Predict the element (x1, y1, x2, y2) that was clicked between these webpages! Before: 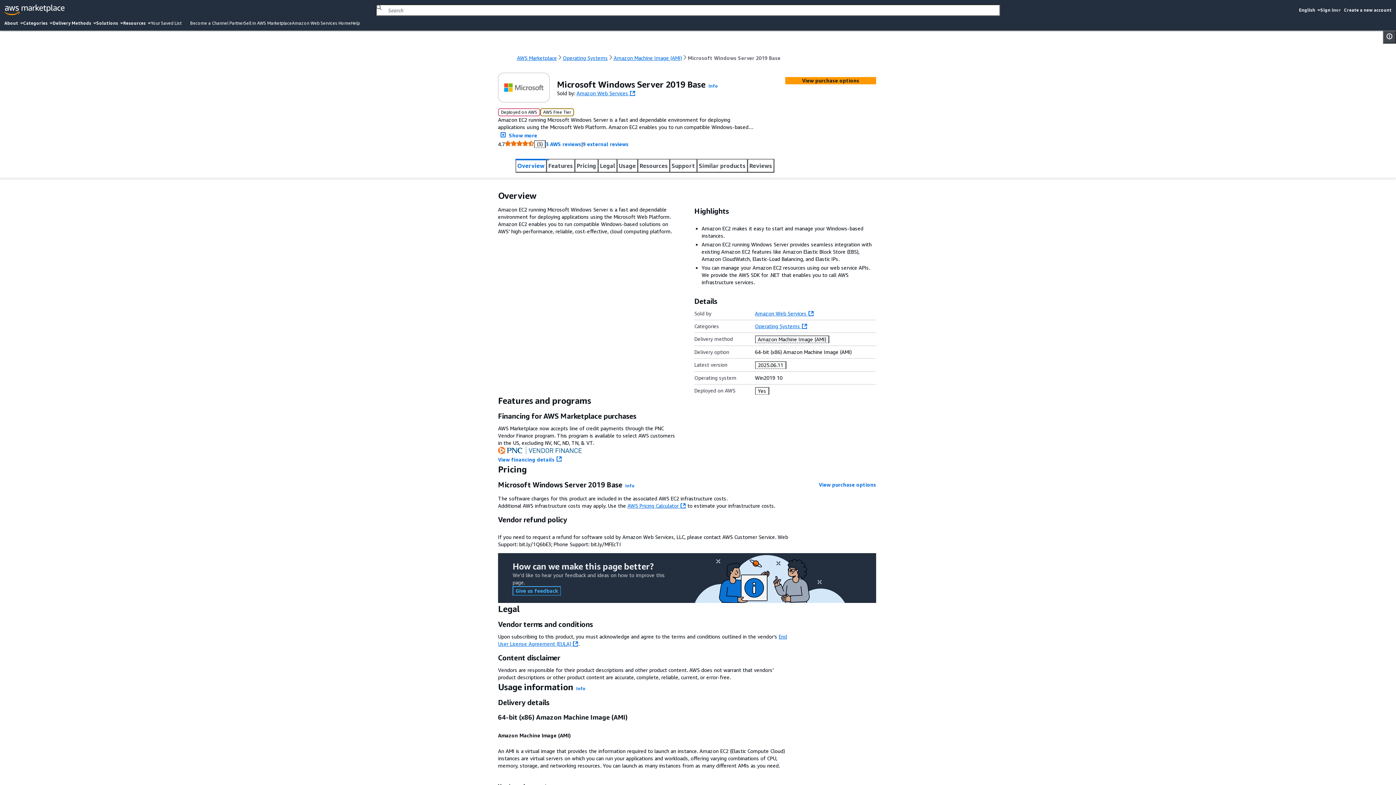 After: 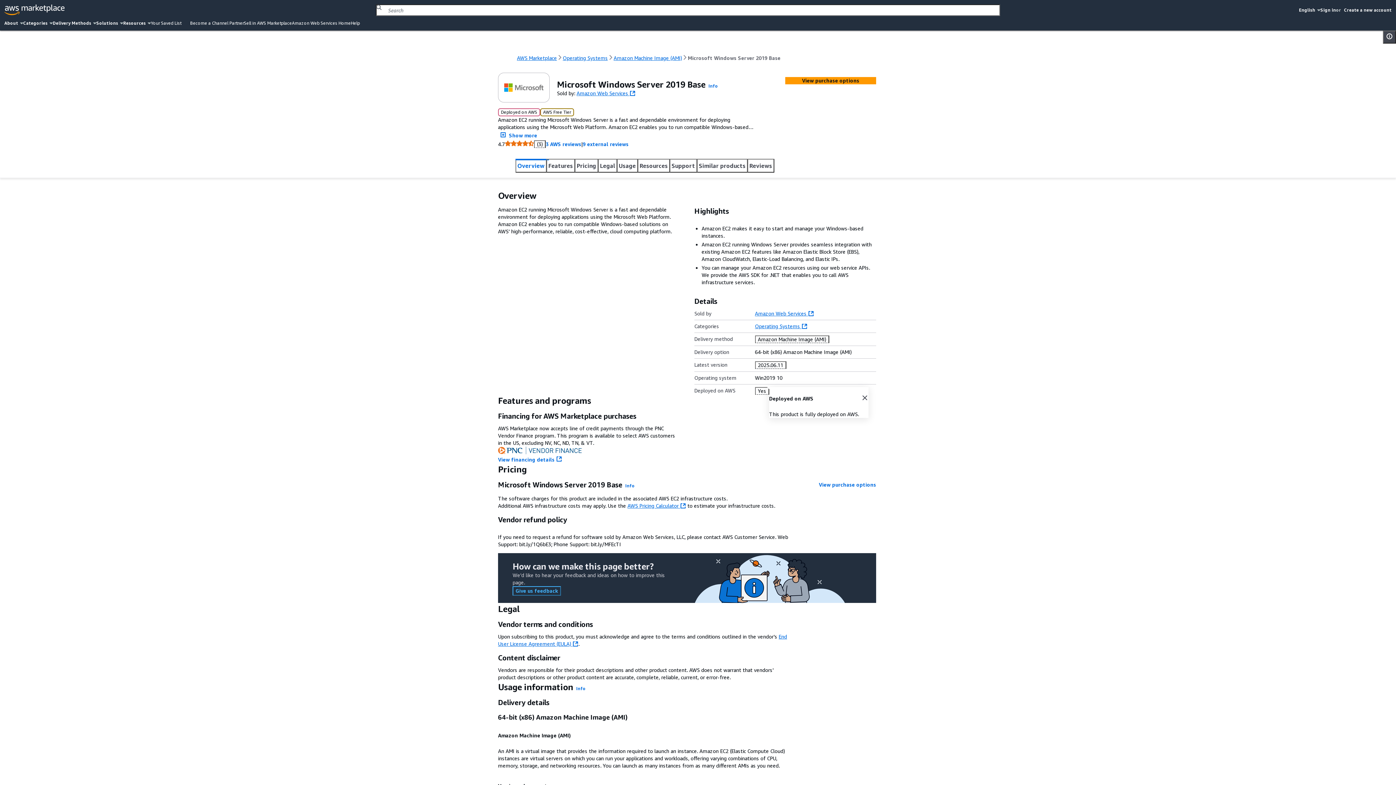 Action: label: Yes bbox: (755, 374, 769, 382)